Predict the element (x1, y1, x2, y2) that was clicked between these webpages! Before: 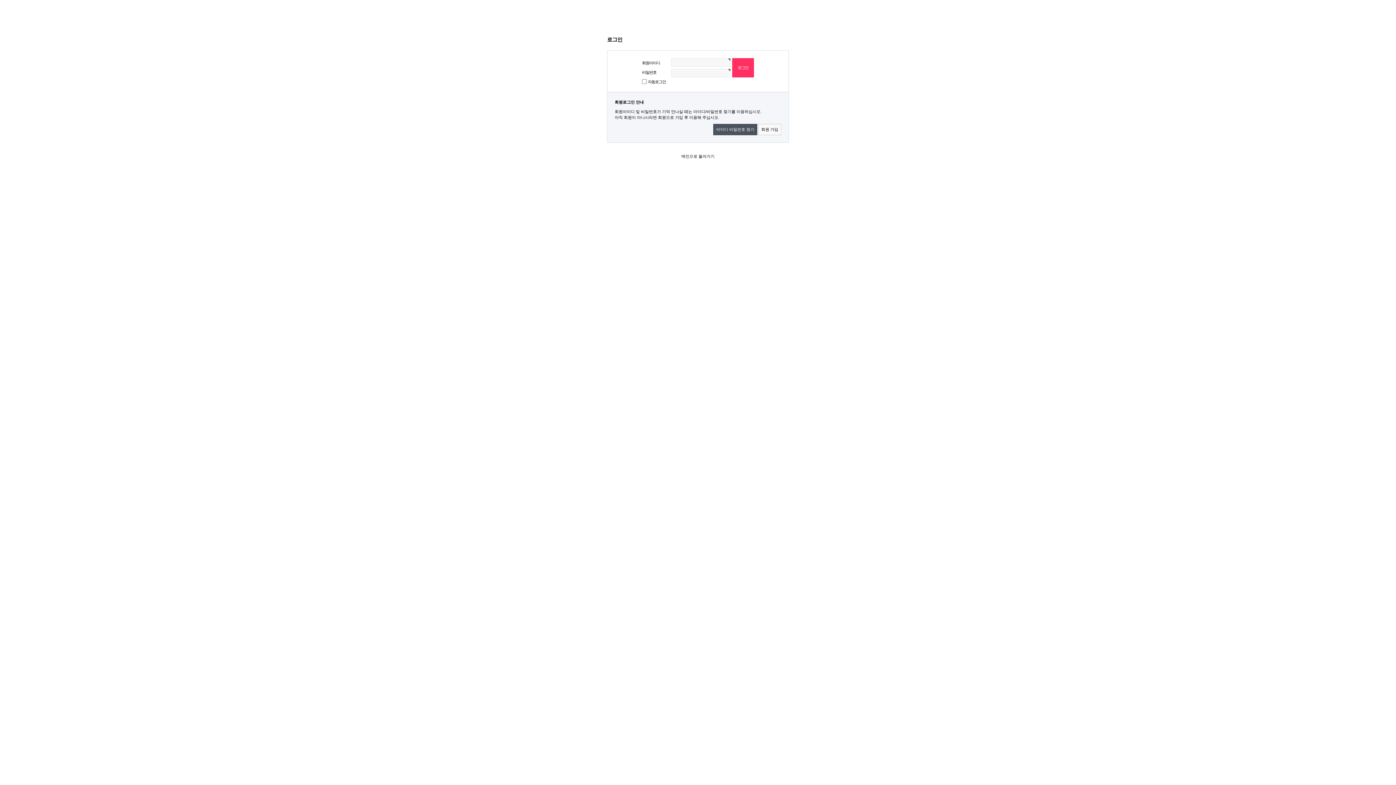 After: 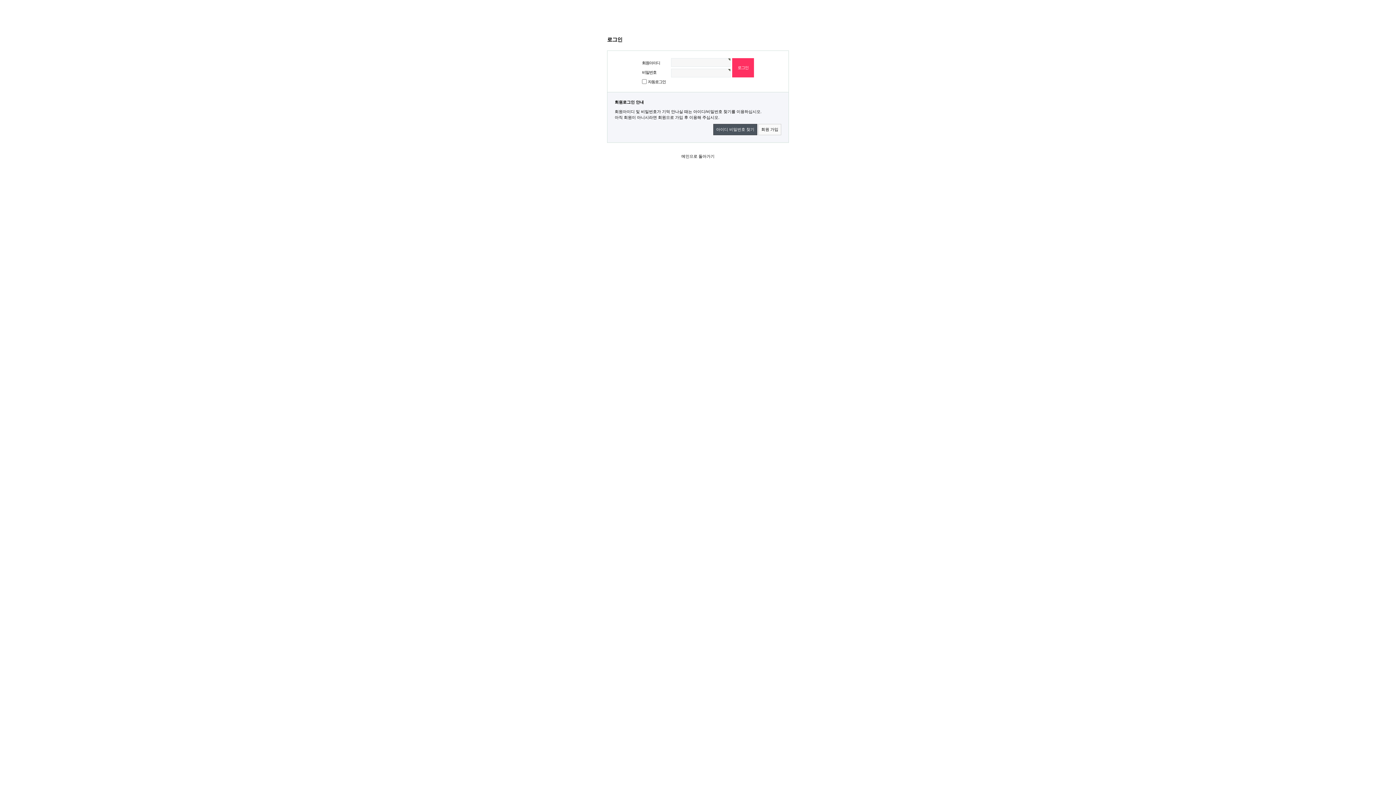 Action: bbox: (713, 124, 757, 135) label: 아이디 비밀번호 찾기